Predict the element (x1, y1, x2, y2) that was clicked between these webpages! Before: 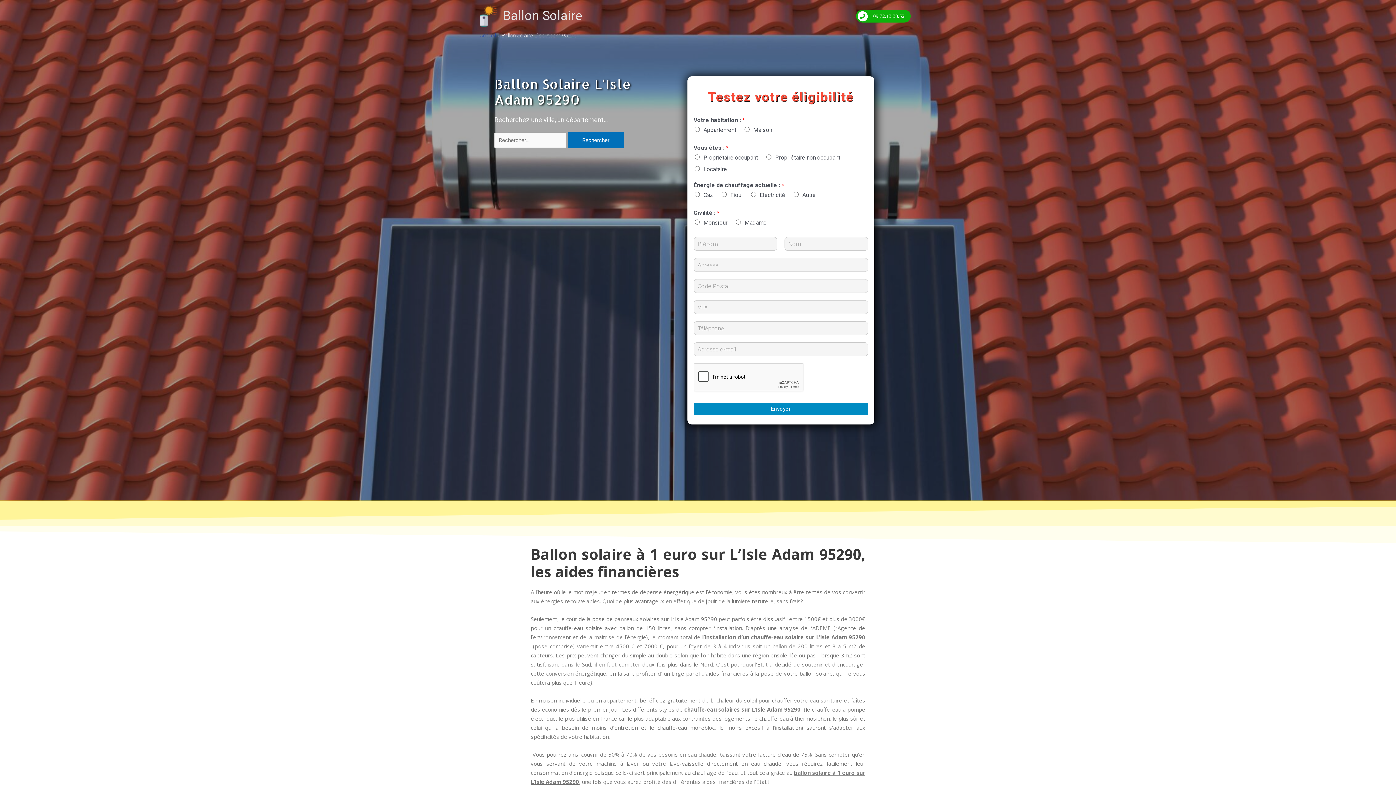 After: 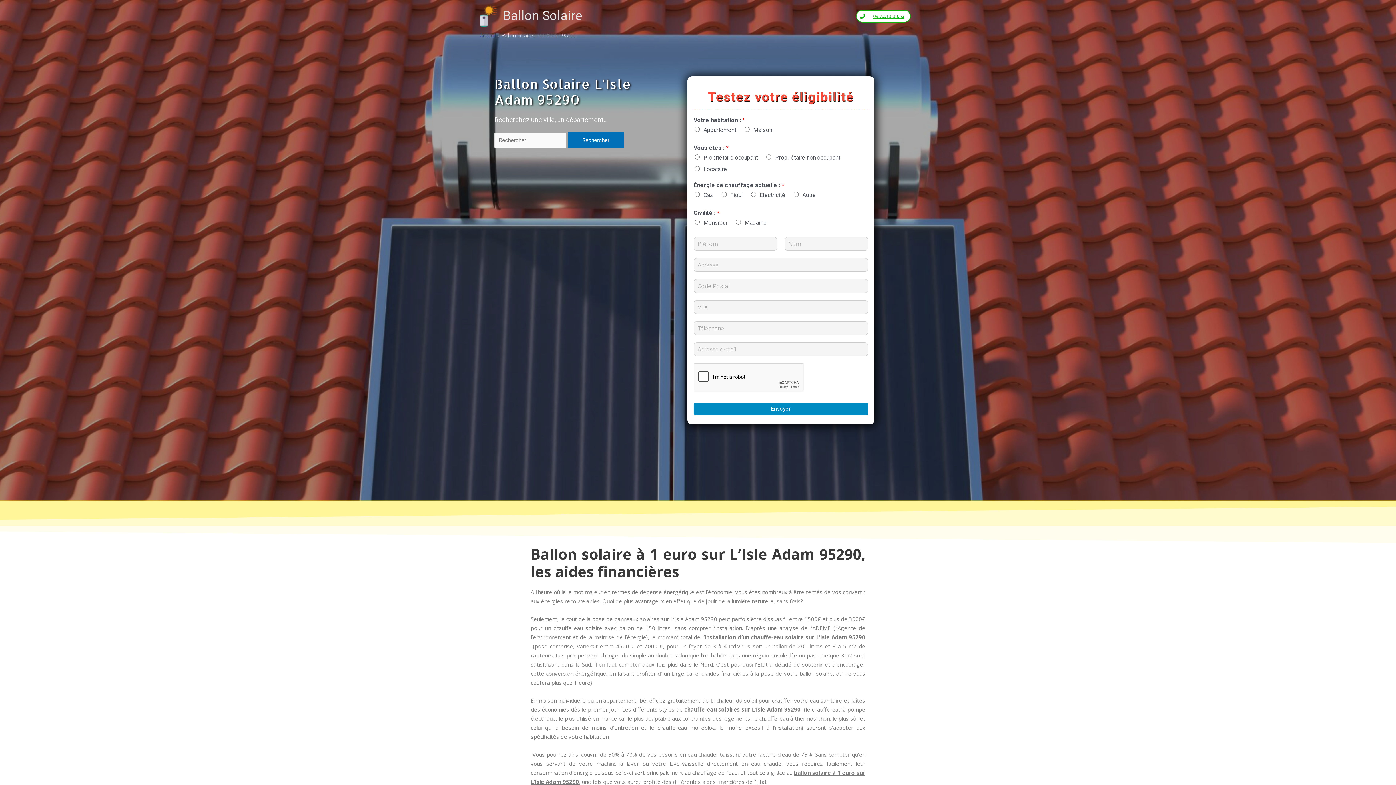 Action: label: 09.72.13.38.52 bbox: (856, 9, 910, 22)